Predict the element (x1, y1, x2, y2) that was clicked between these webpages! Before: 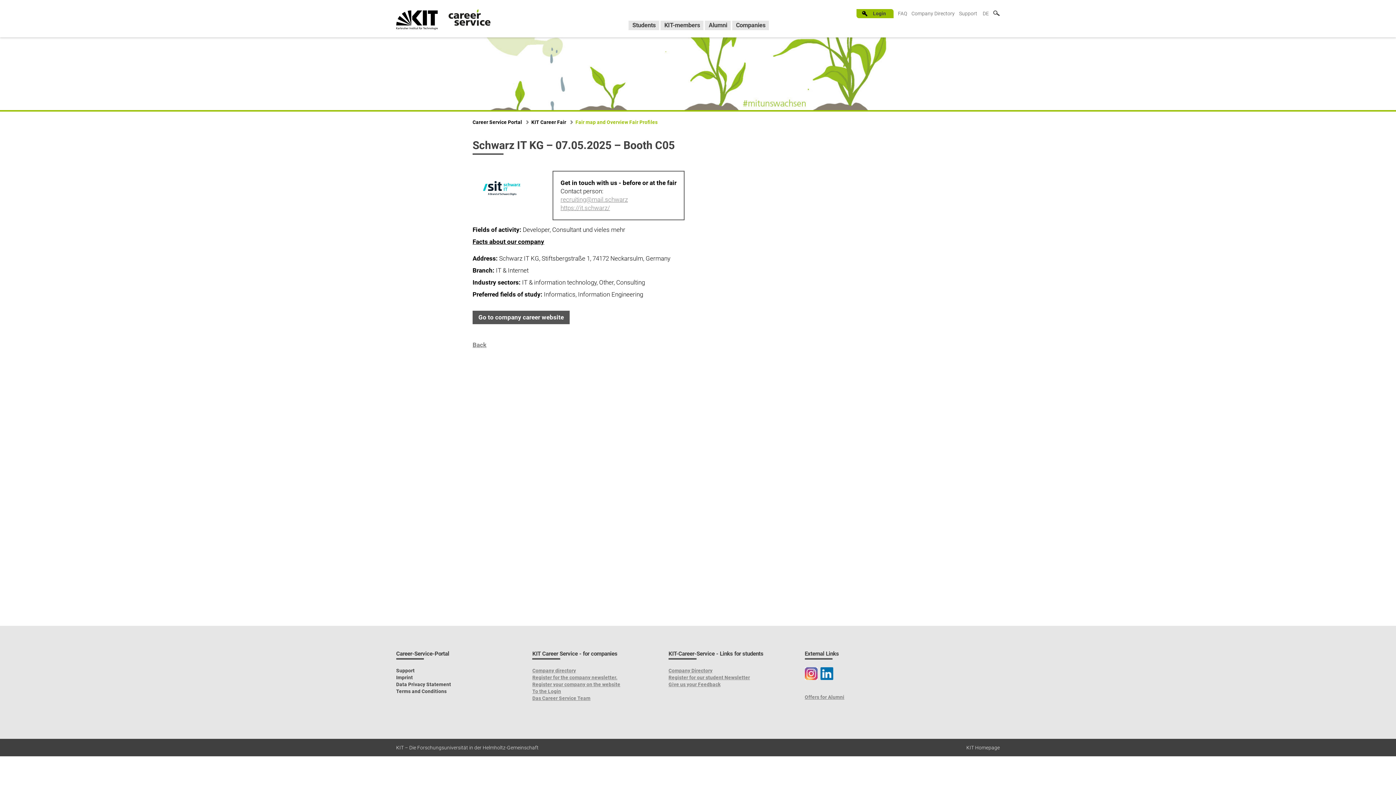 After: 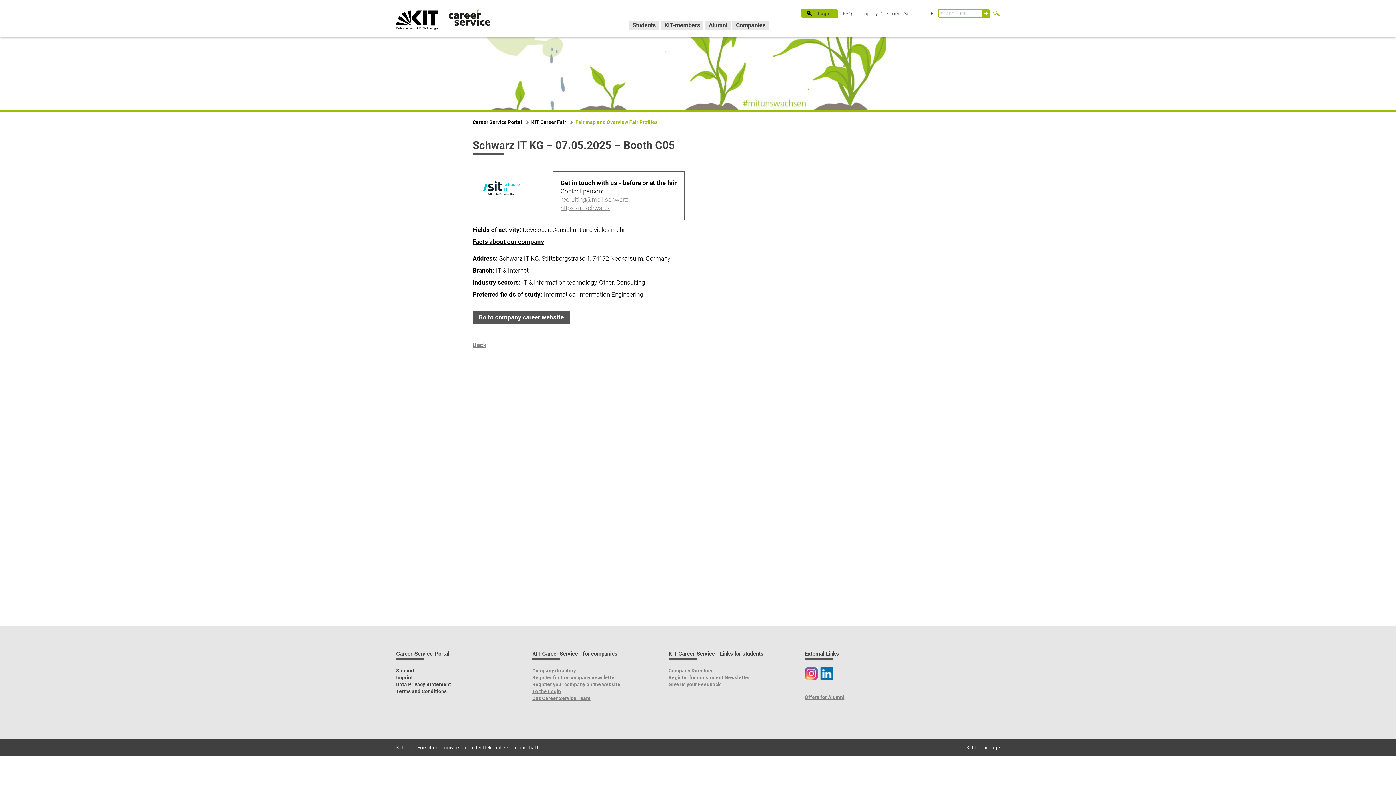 Action: bbox: (993, 11, 1000, 16) label: suchen